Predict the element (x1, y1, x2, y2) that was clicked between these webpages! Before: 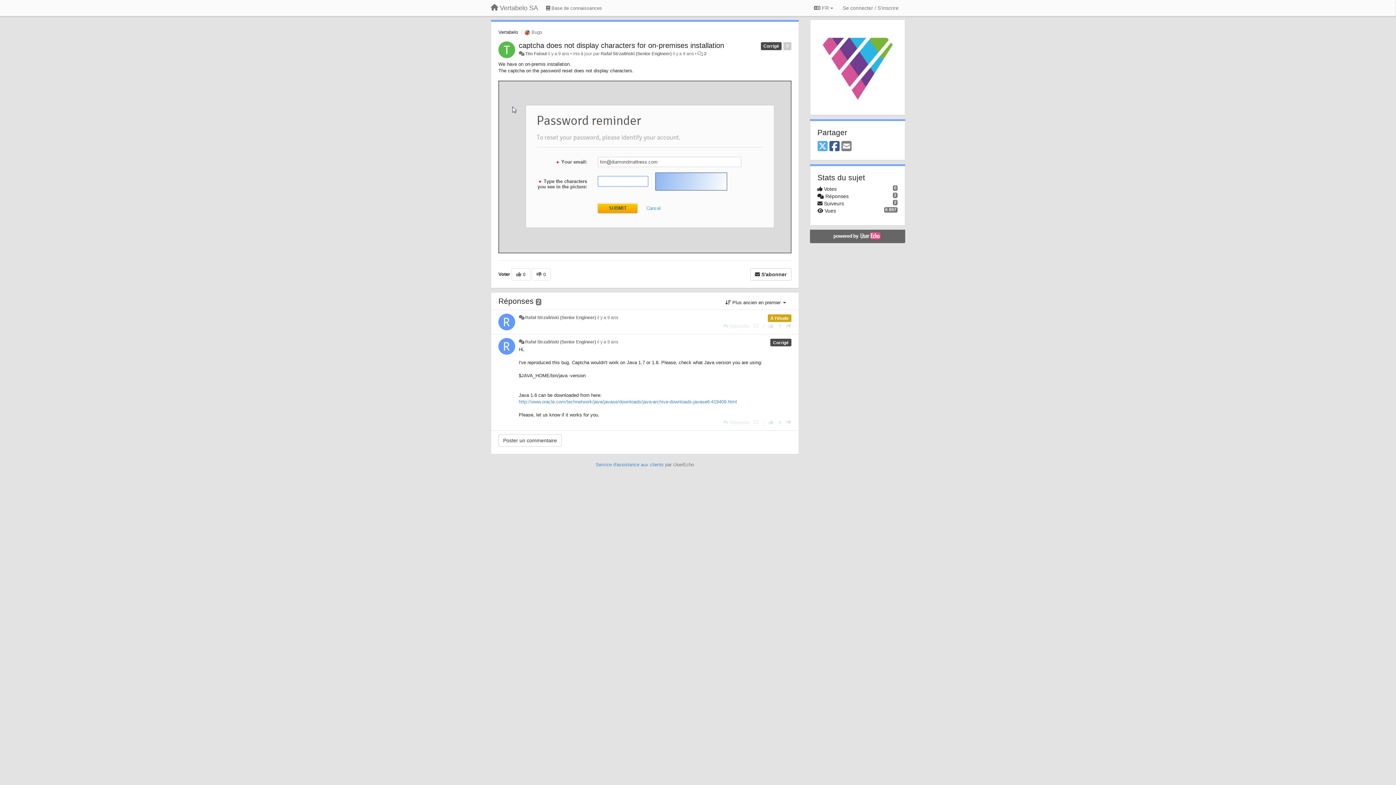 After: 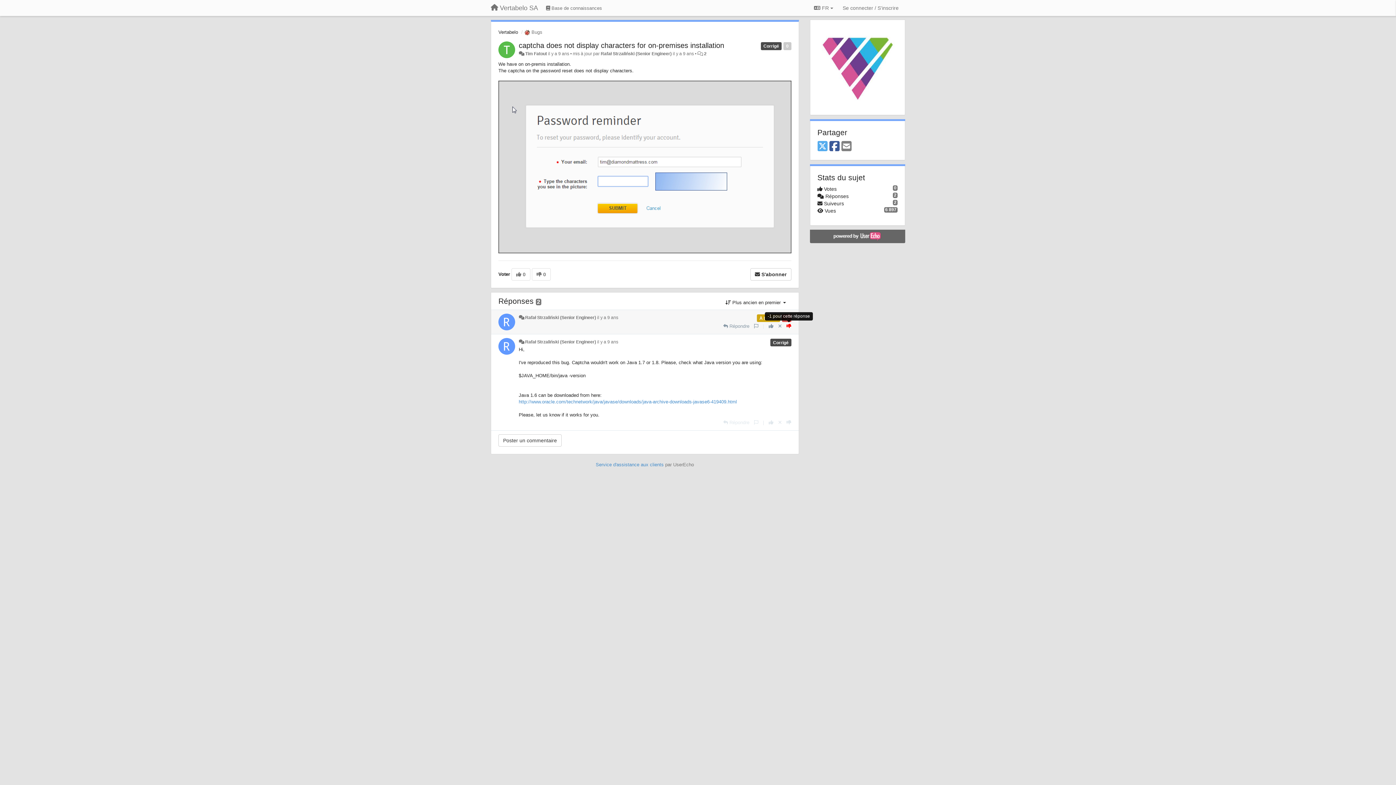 Action: bbox: (786, 323, 791, 329) label: -1 pour cette réponse